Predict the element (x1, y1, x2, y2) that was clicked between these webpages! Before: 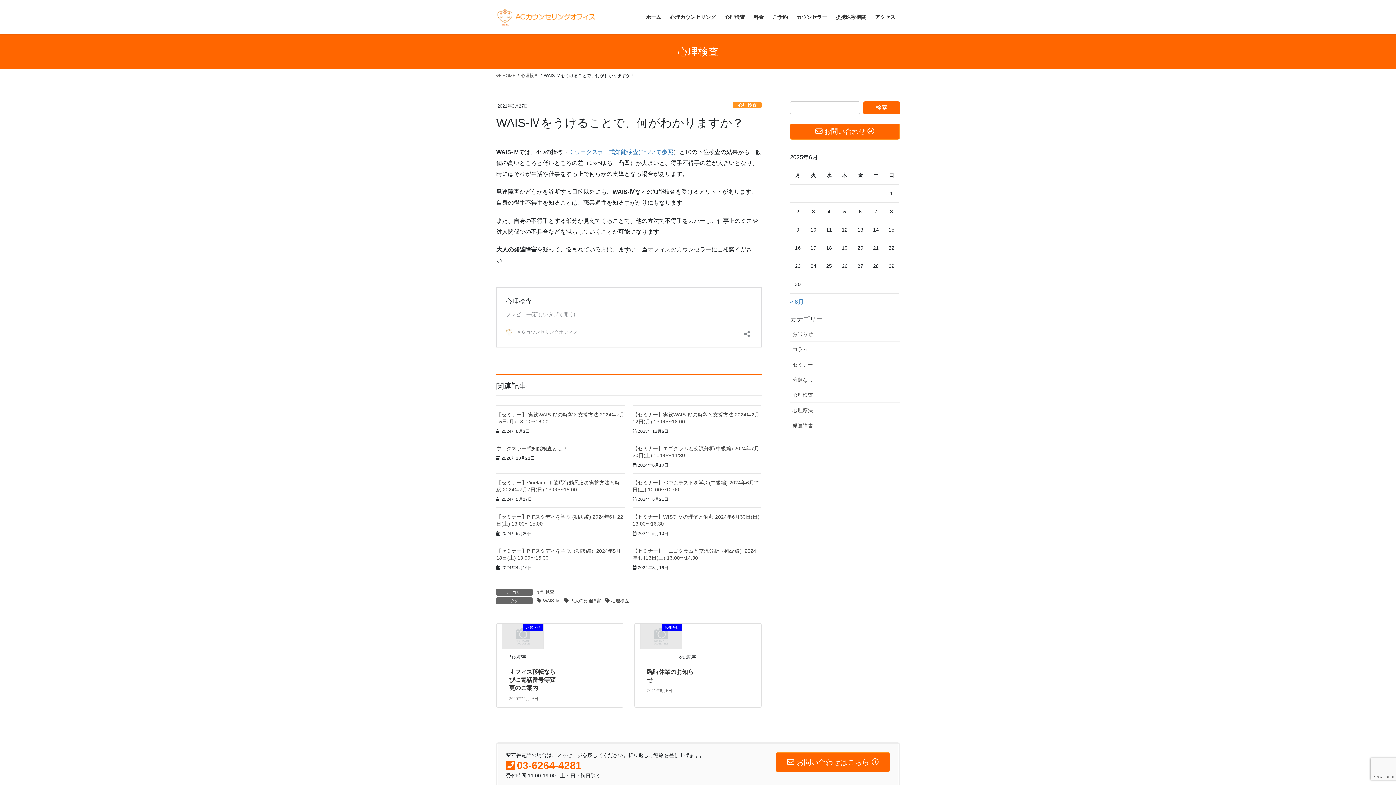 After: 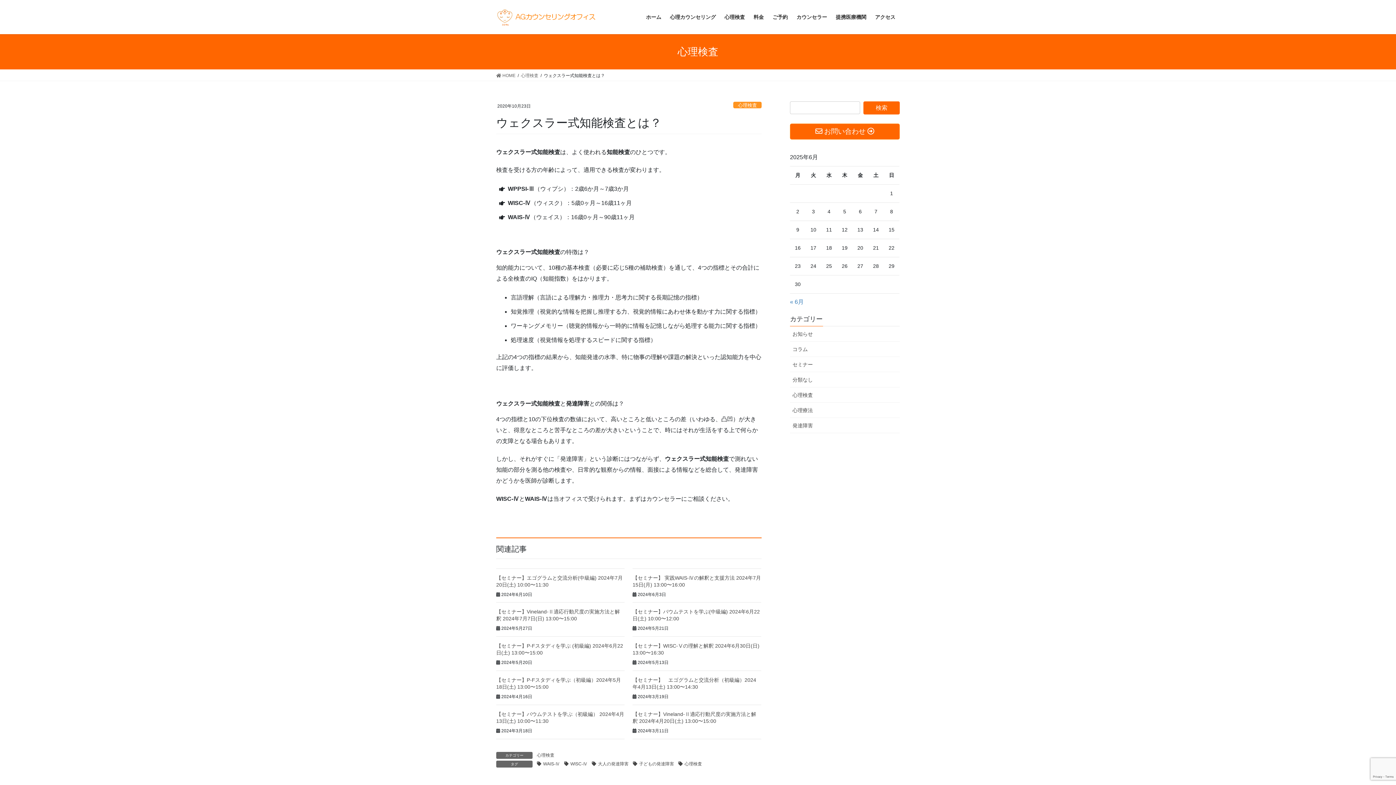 Action: label: ※ウェクスラー式知能検査について参照 bbox: (568, 149, 673, 155)